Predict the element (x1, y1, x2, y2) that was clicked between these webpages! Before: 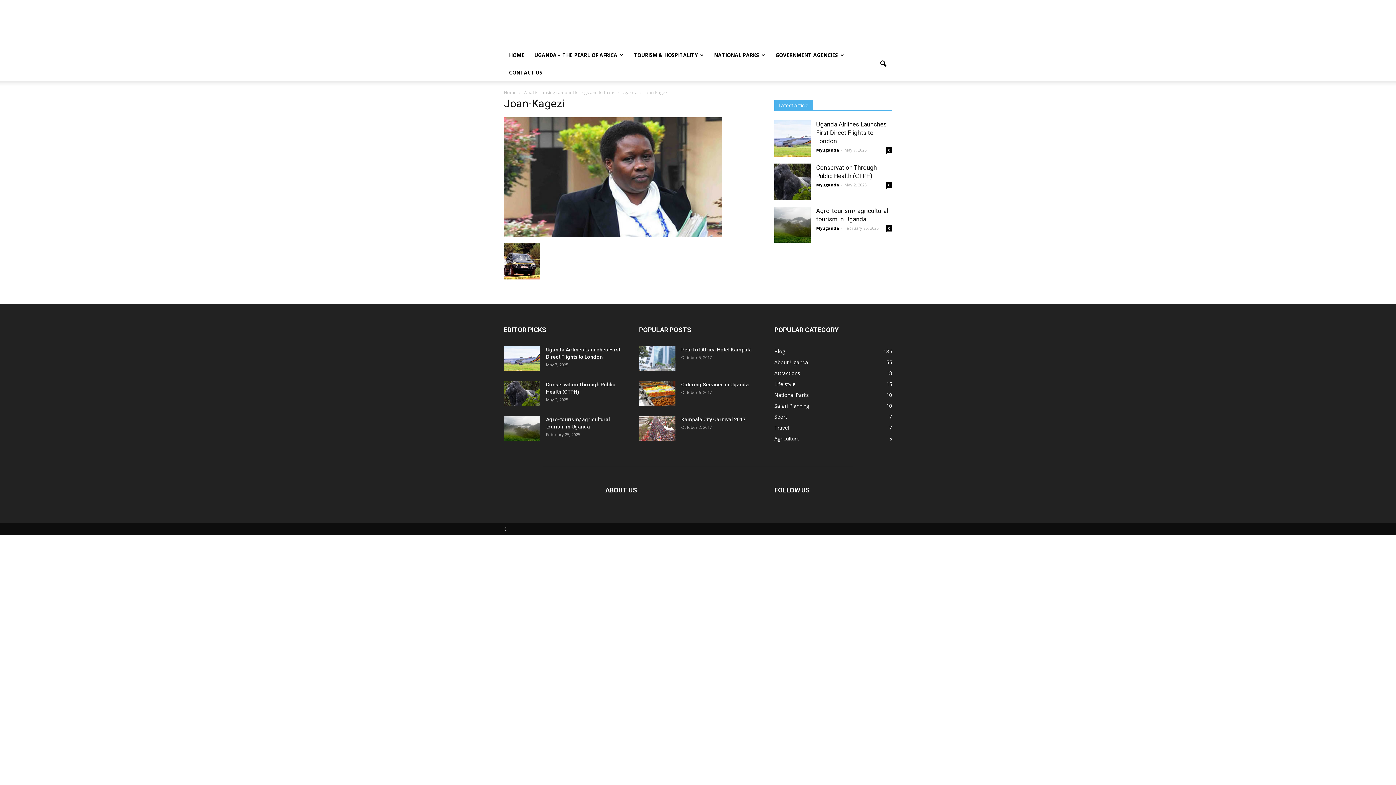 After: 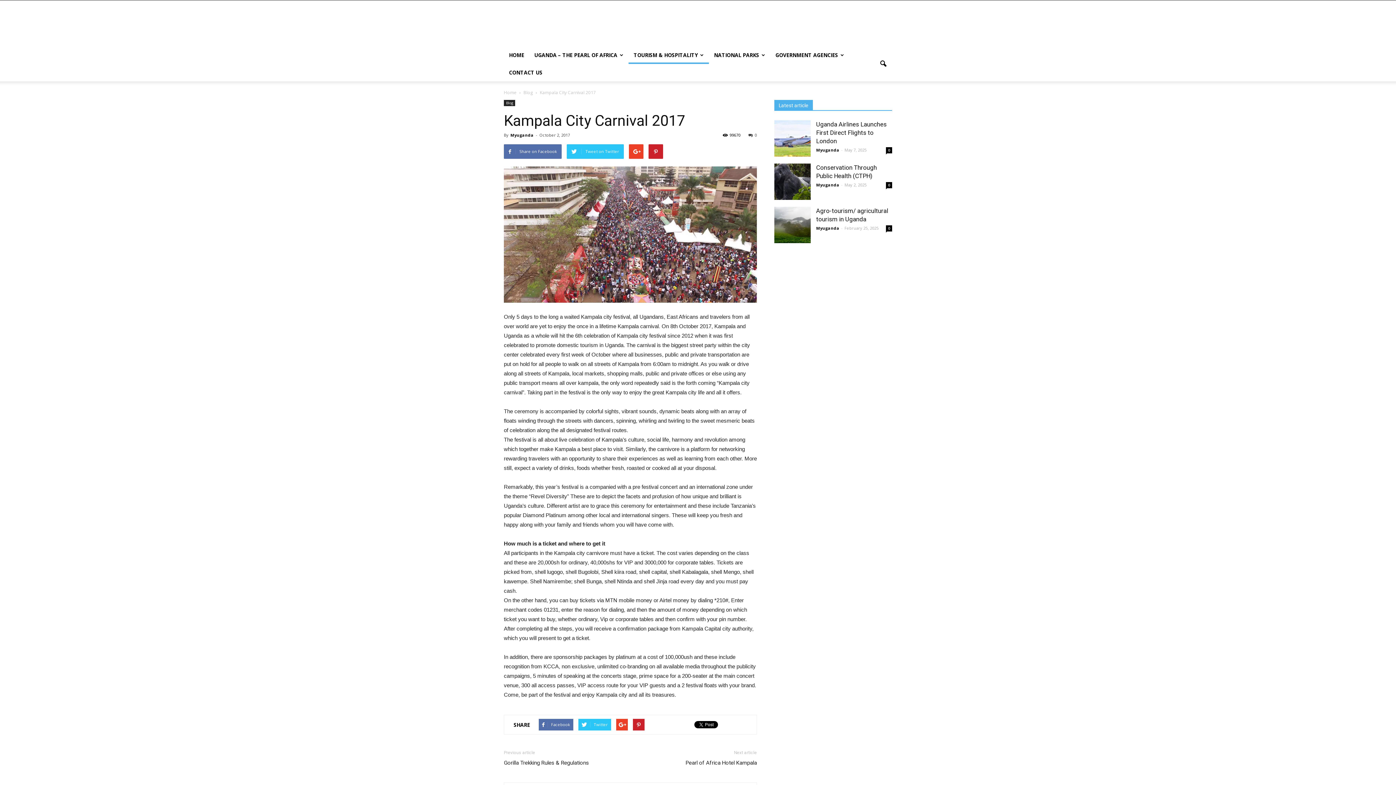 Action: bbox: (639, 416, 675, 441)